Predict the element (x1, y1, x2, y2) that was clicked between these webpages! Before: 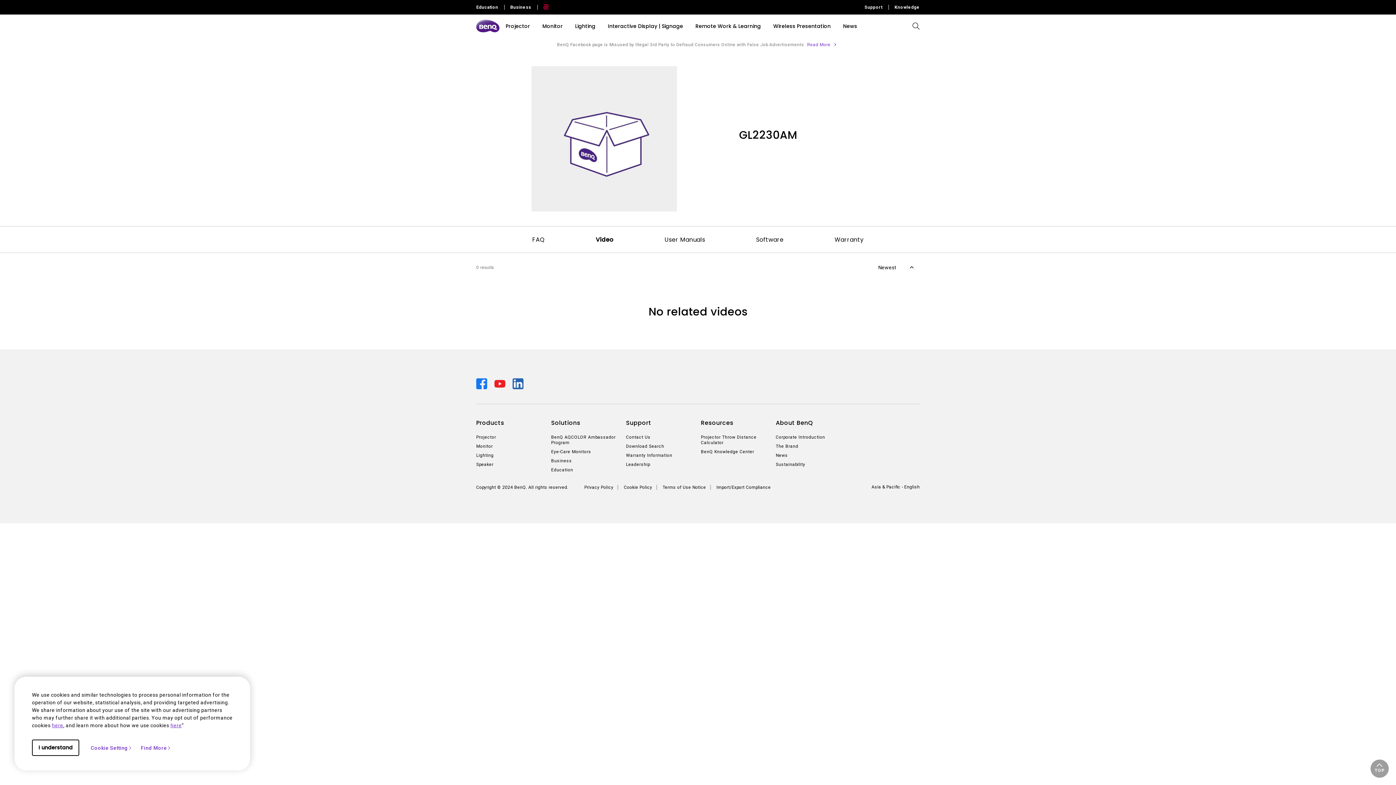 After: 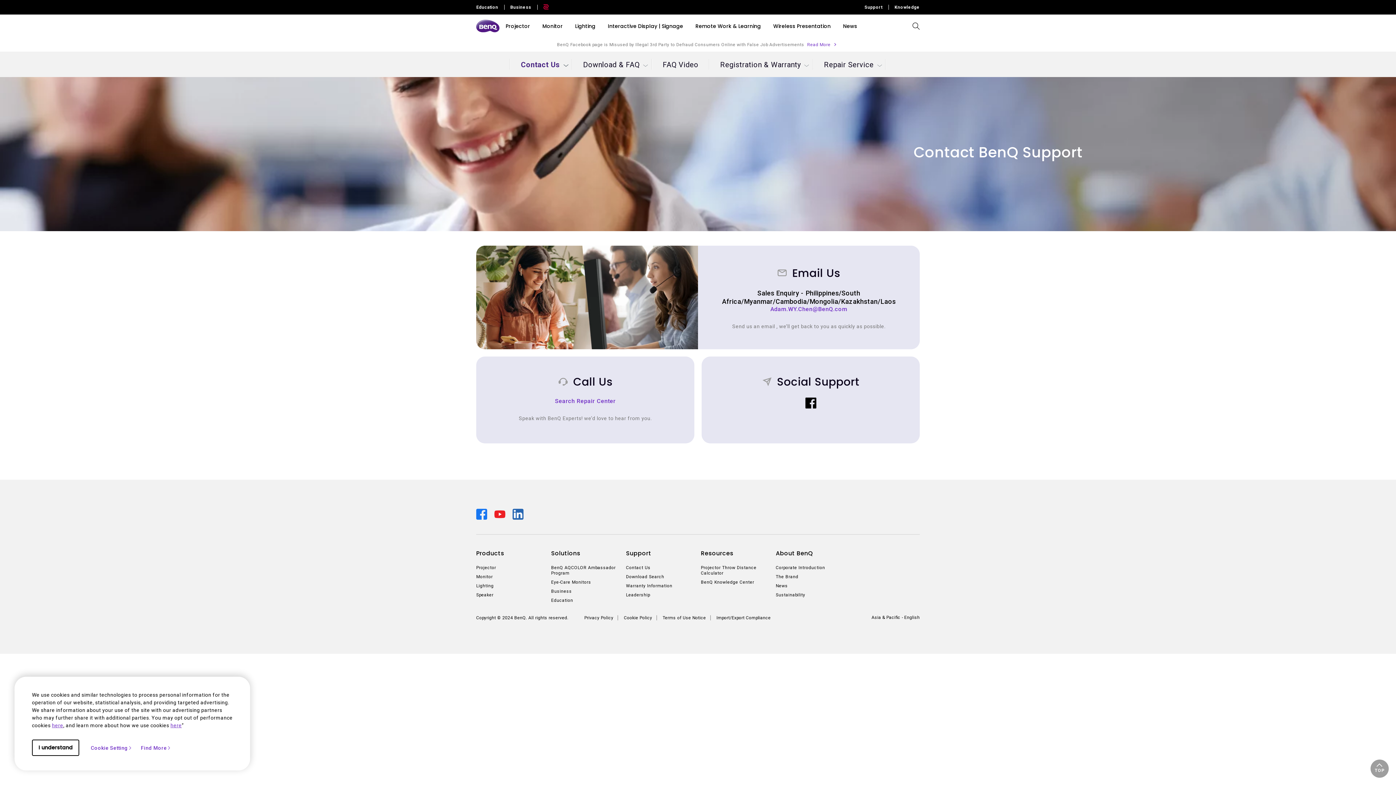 Action: bbox: (626, 434, 695, 440) label: Contact Us